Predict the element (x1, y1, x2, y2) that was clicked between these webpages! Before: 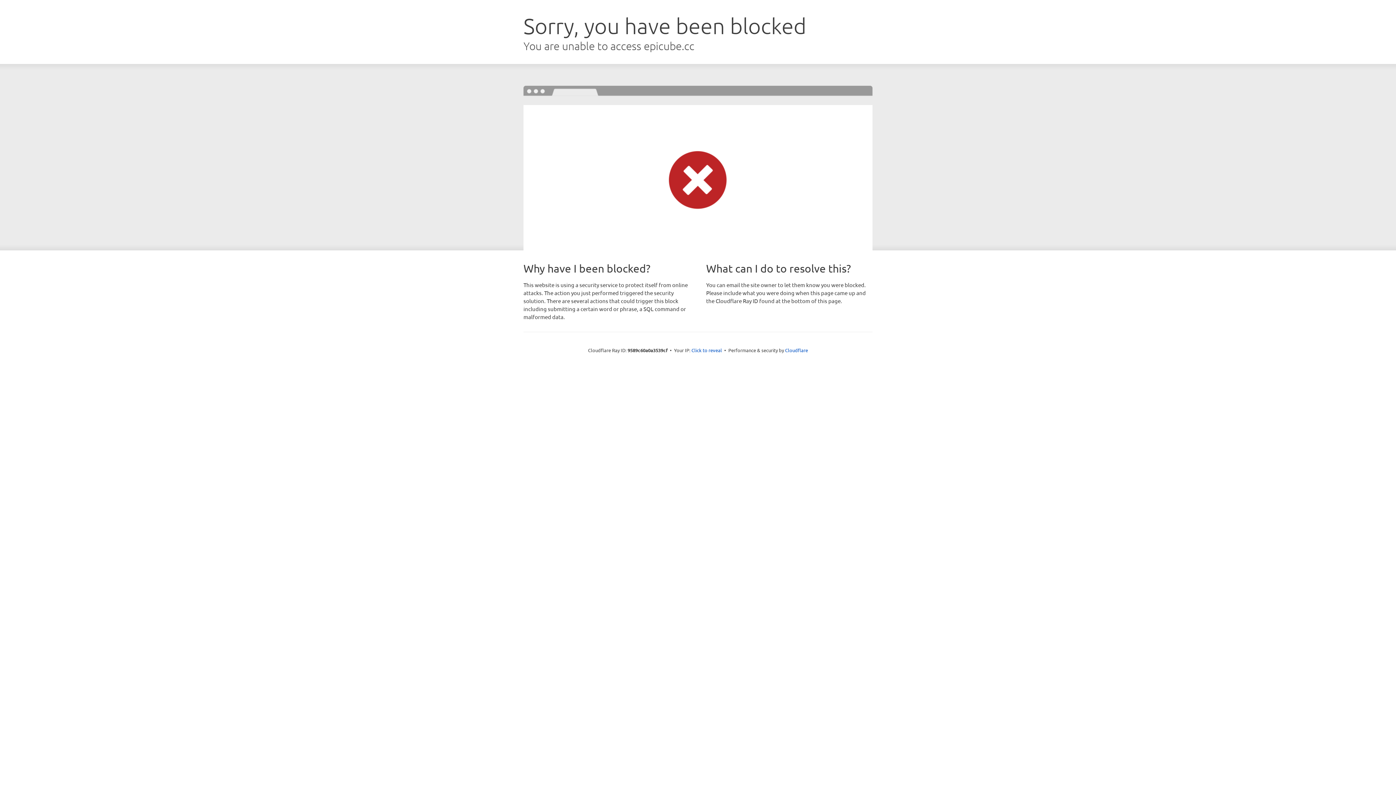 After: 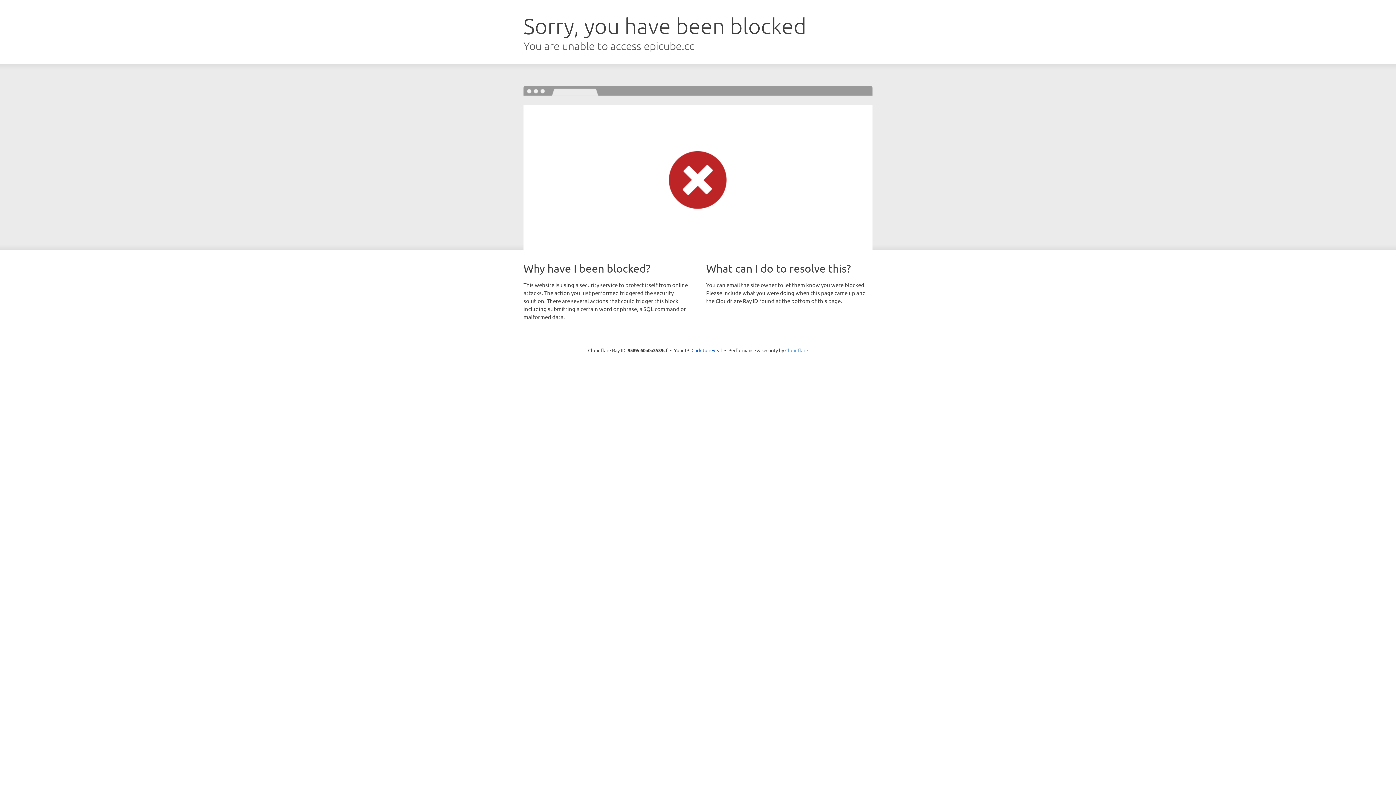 Action: label: Cloudflare bbox: (785, 347, 808, 353)